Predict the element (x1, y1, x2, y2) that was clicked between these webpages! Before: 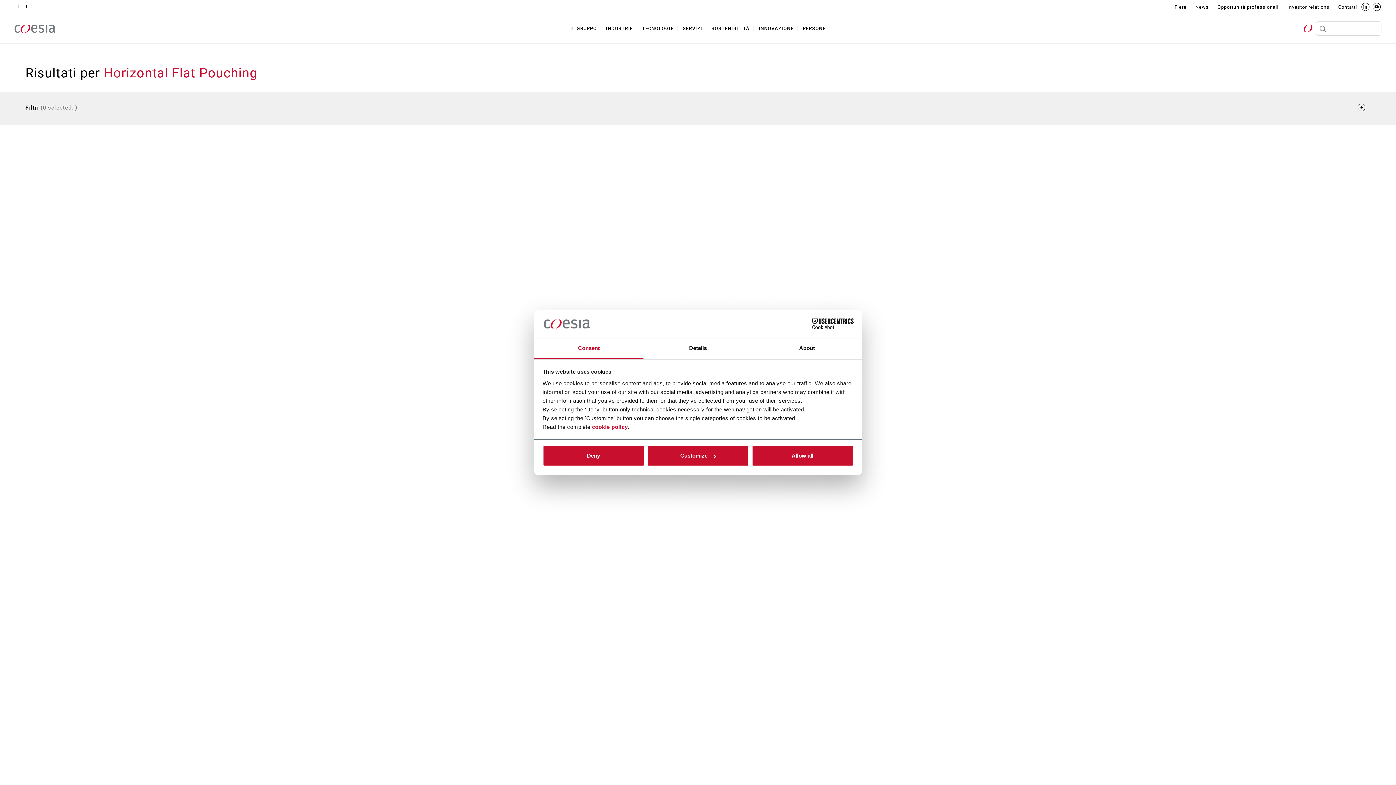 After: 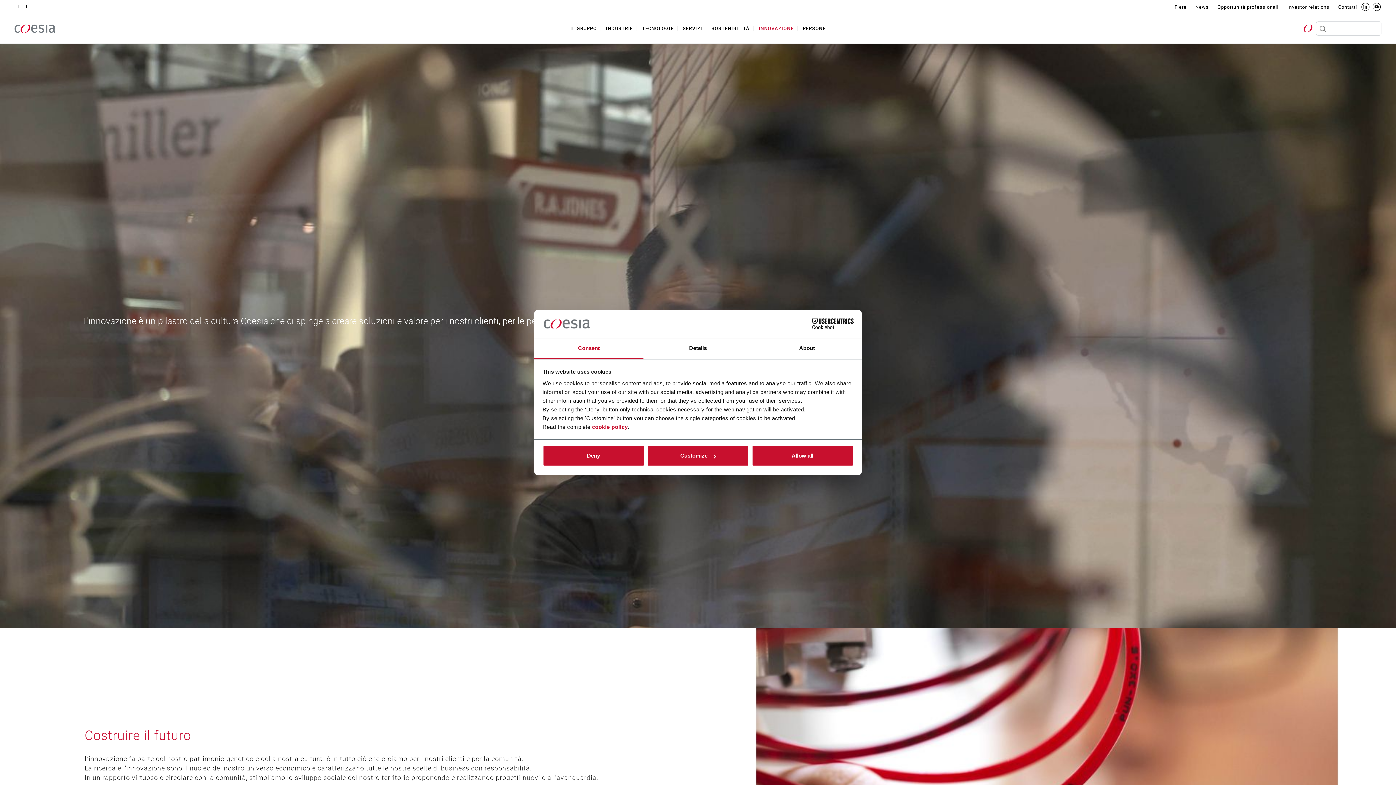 Action: label: INNOVAZIONE bbox: (755, 25, 797, 31)